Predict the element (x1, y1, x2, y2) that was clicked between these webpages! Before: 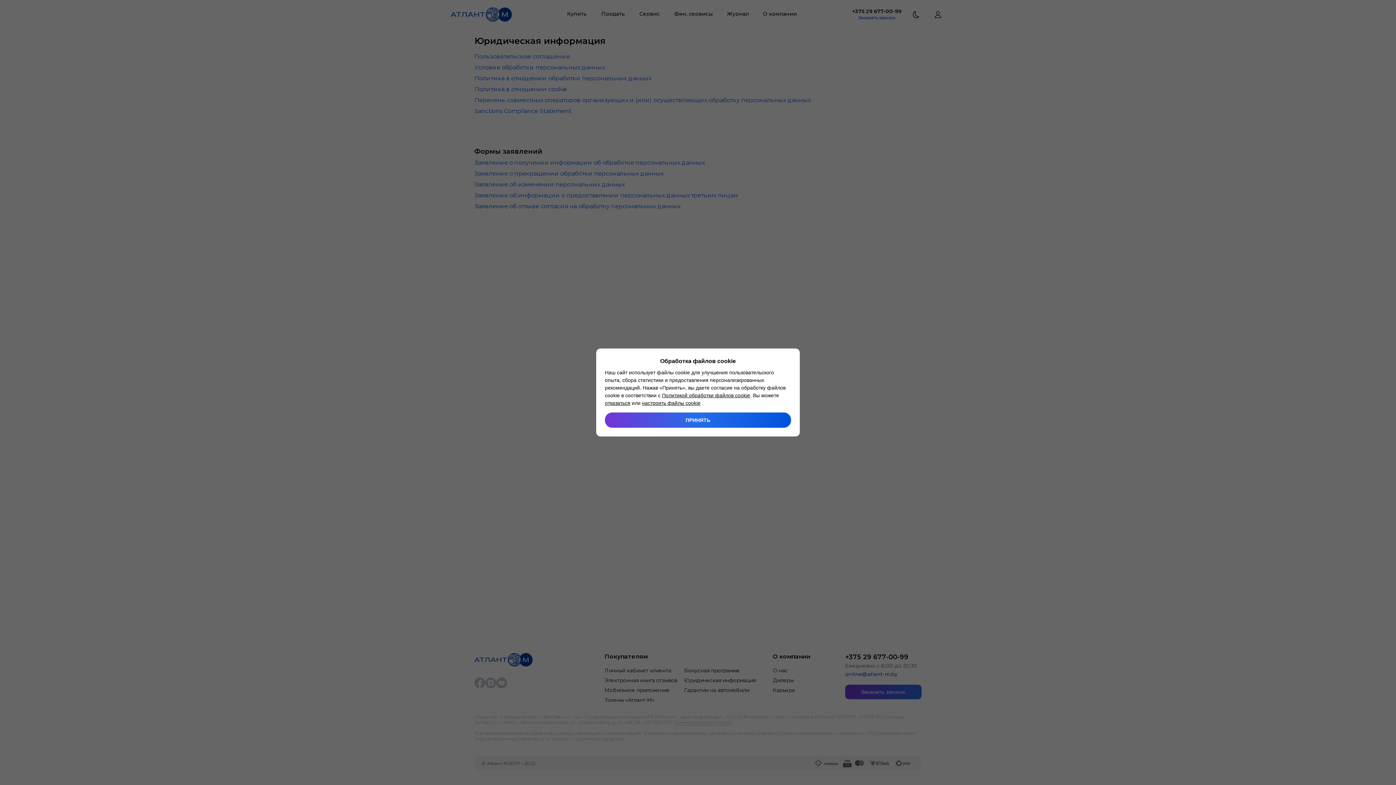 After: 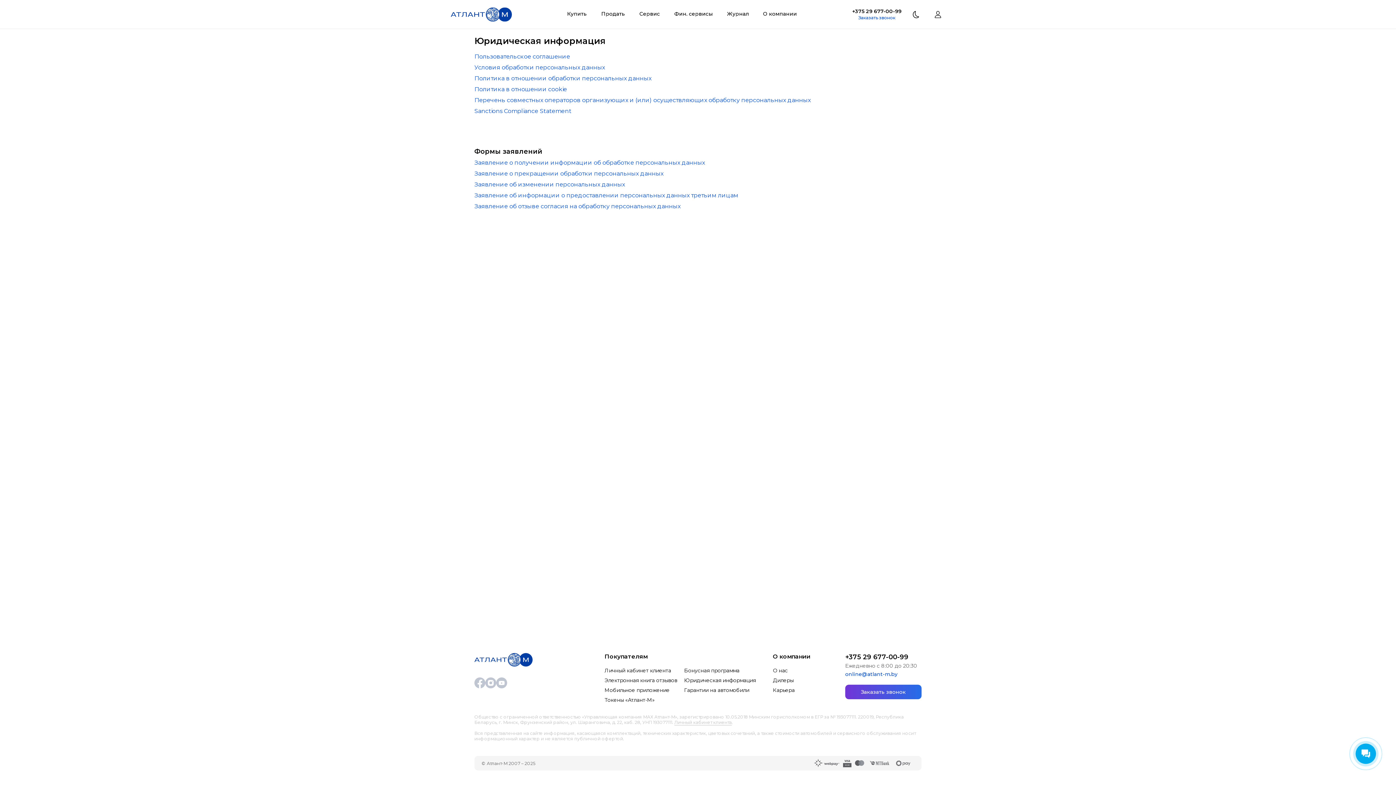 Action: bbox: (605, 412, 791, 428) label: ПРИНЯТЬ